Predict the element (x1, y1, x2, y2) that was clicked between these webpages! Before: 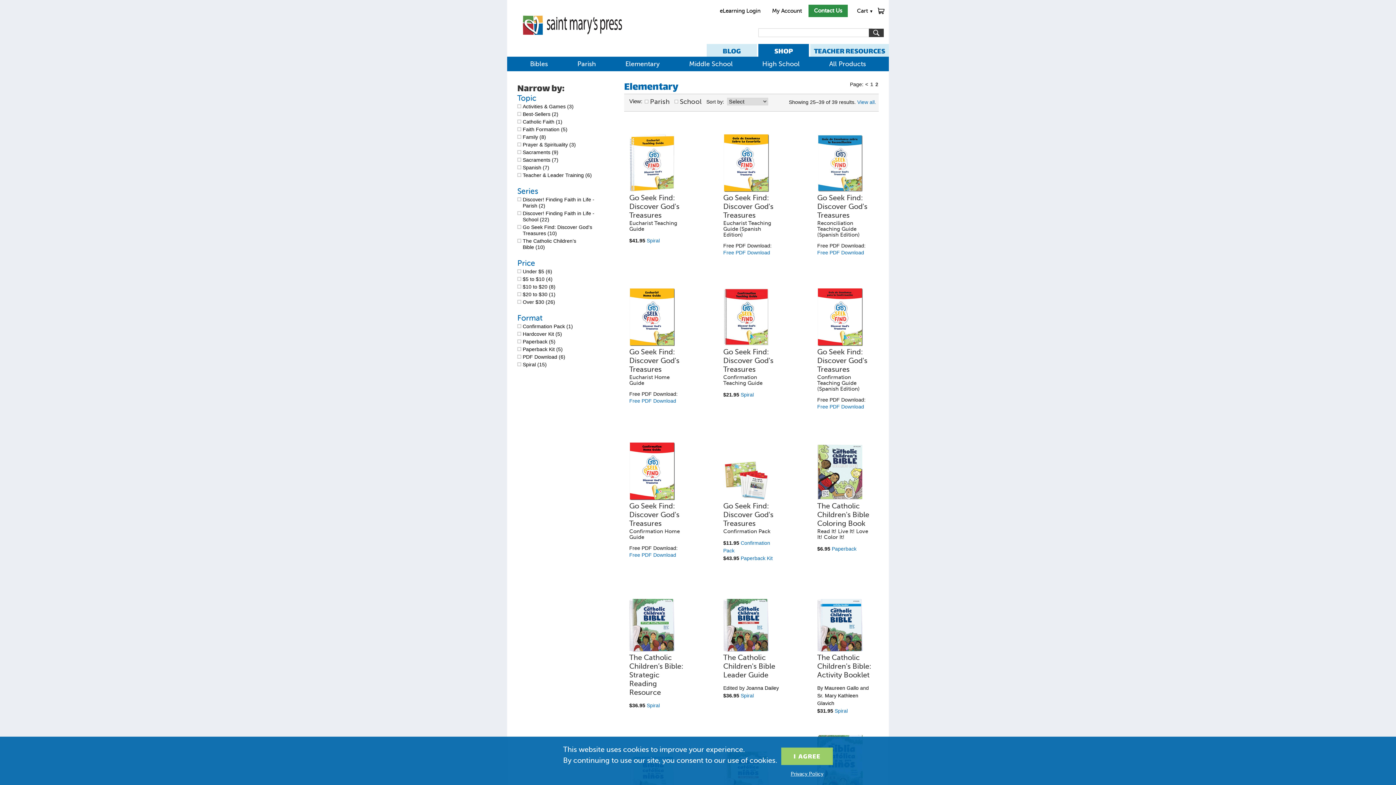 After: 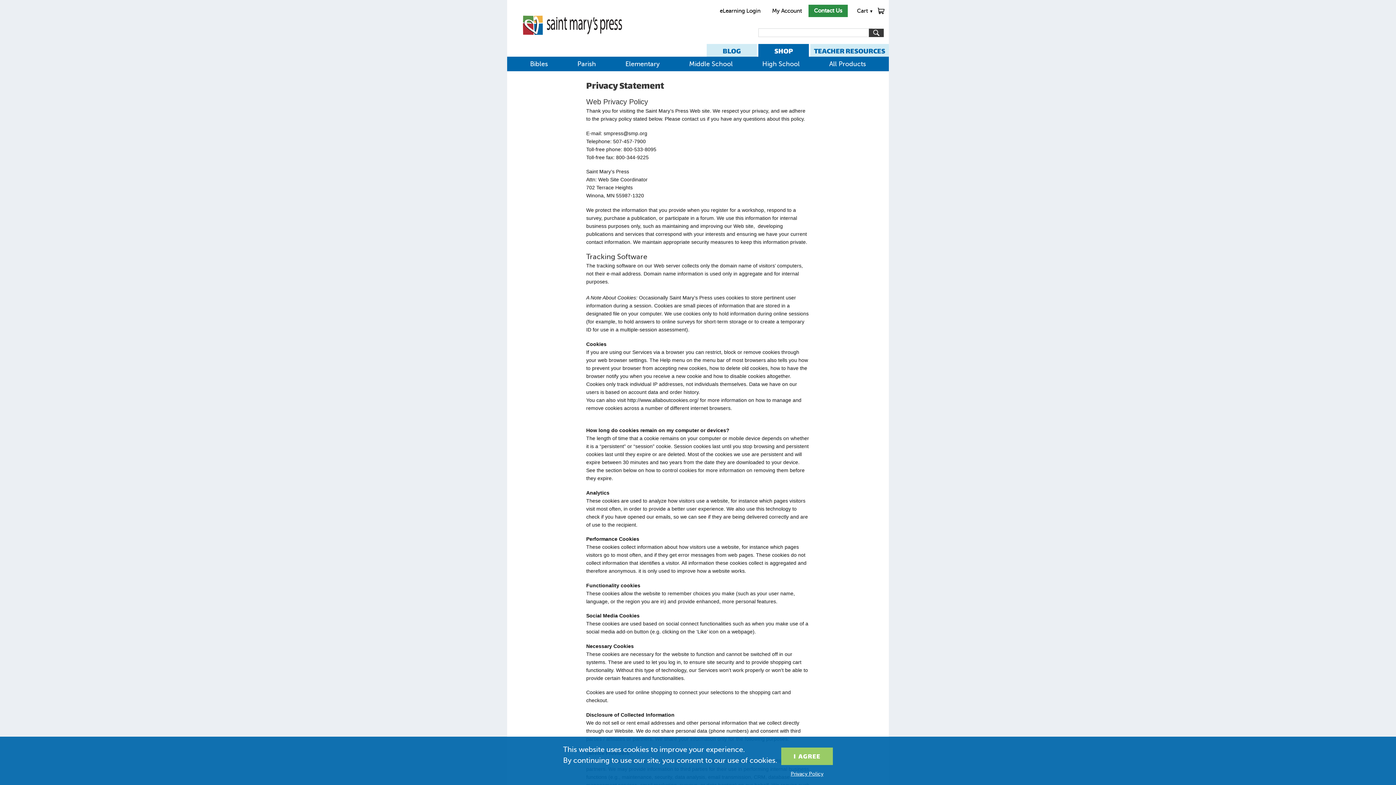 Action: label: Privacy Policy bbox: (790, 771, 823, 777)